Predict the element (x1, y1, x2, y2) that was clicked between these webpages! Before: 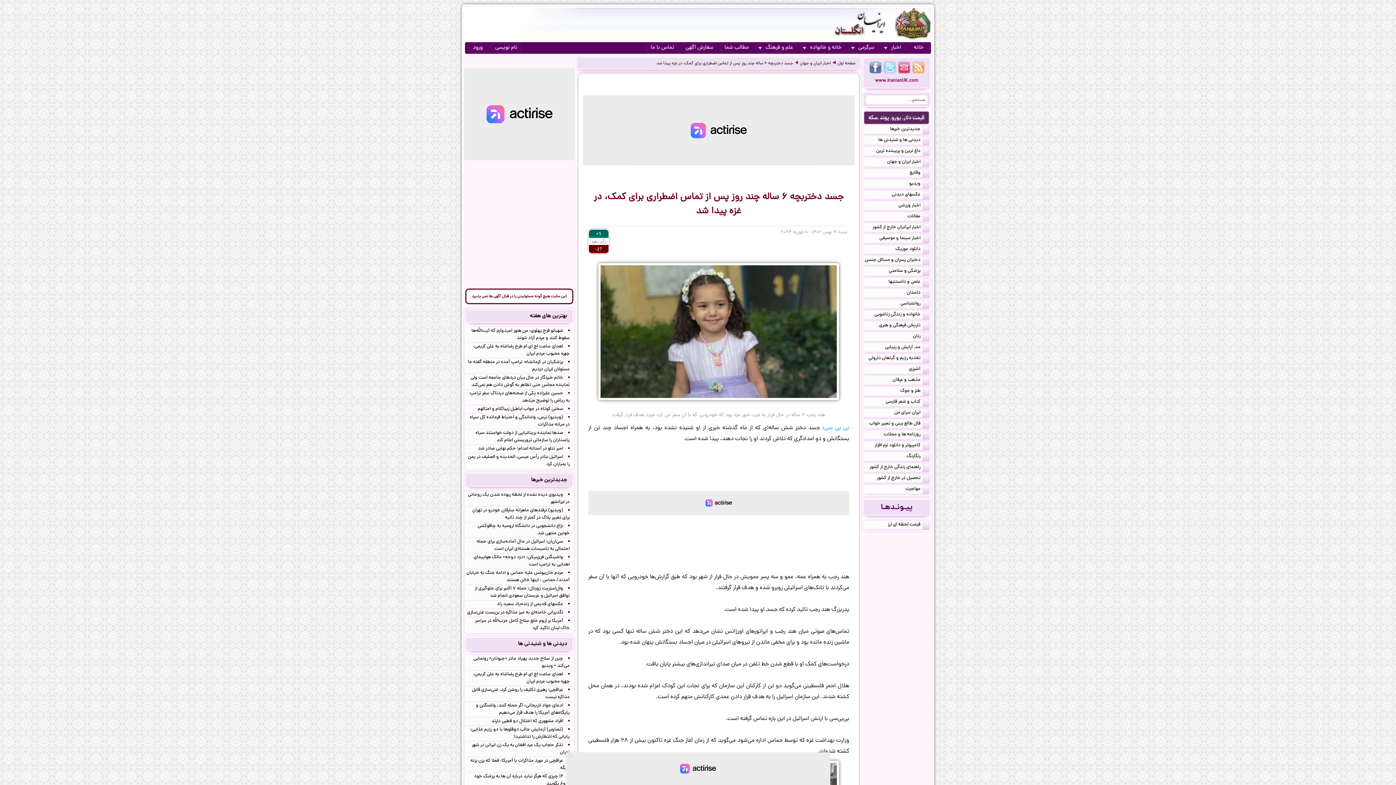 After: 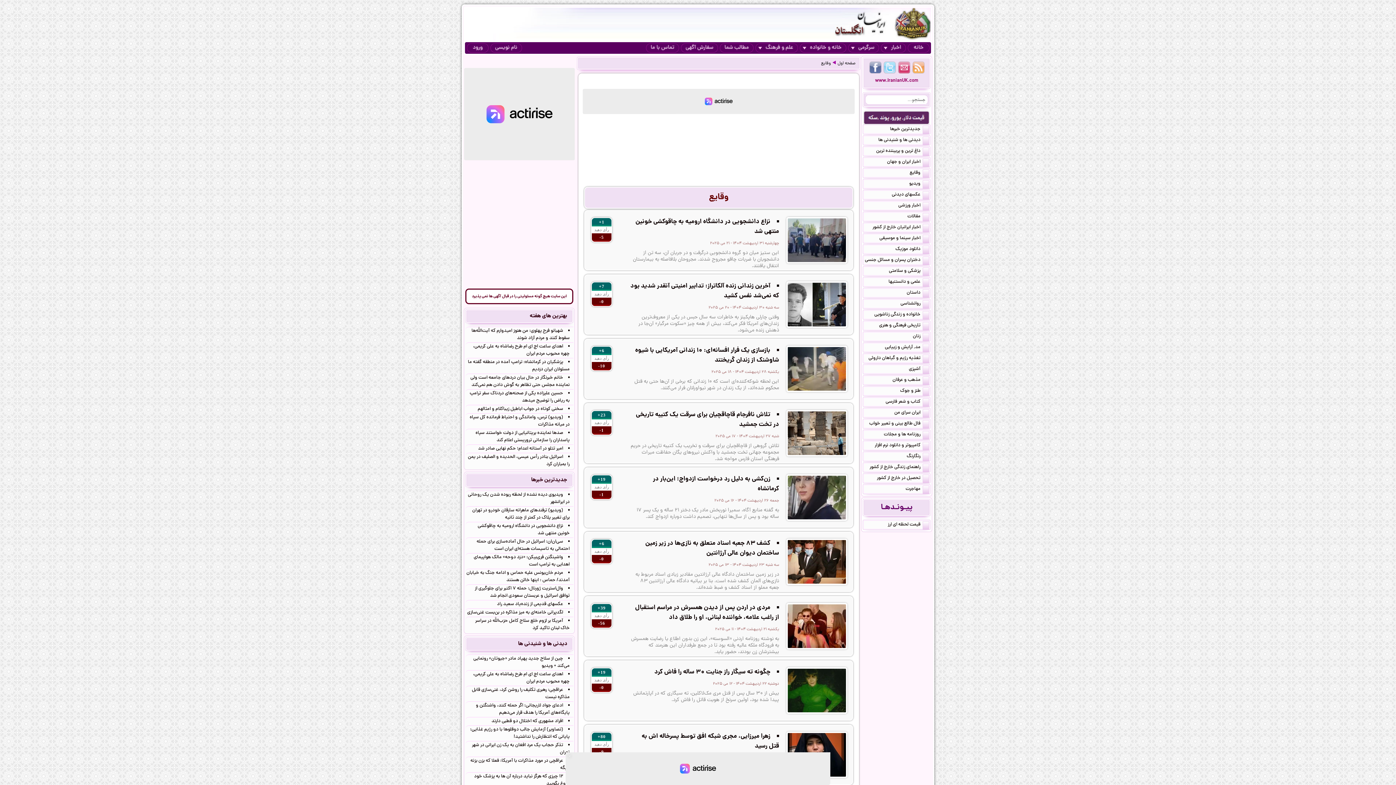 Action: bbox: (863, 168, 930, 177) label: وقایع